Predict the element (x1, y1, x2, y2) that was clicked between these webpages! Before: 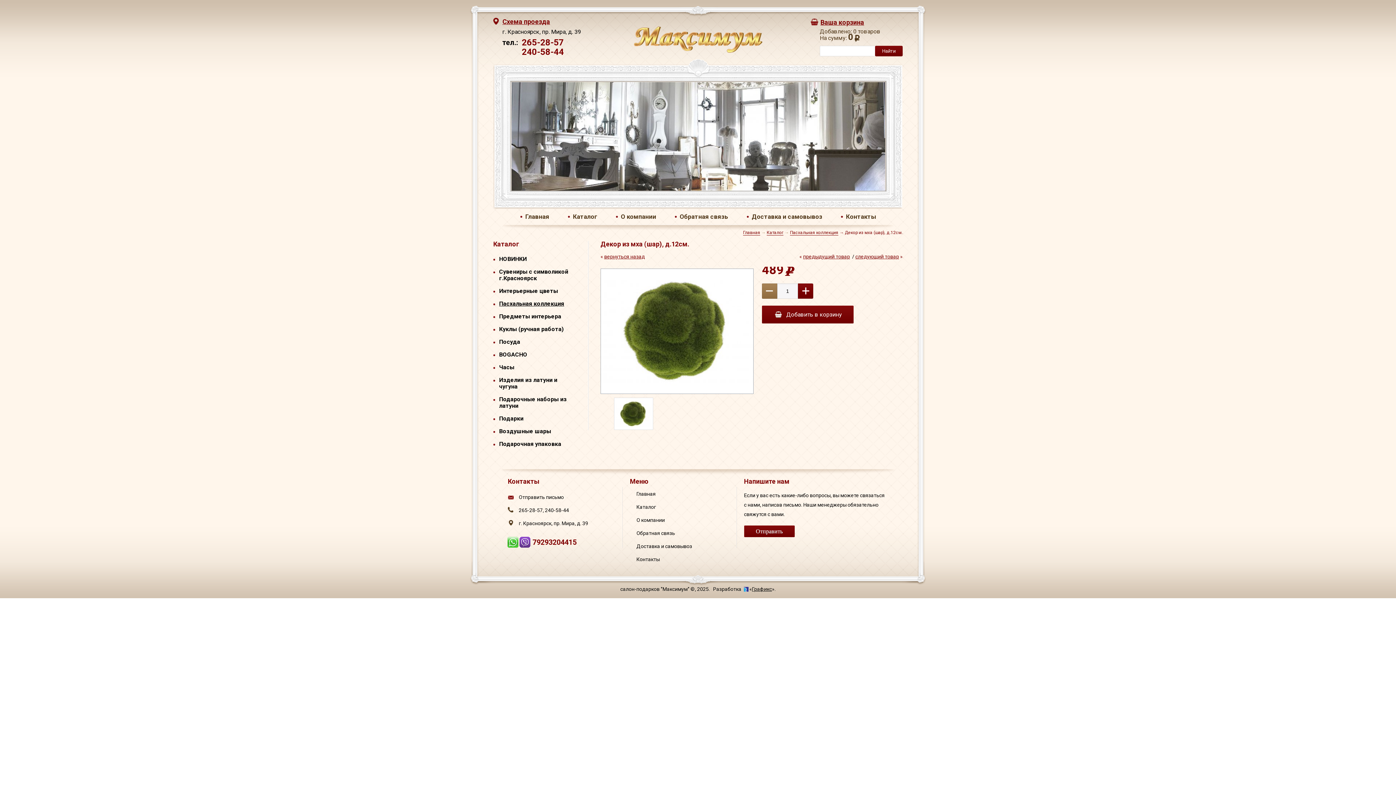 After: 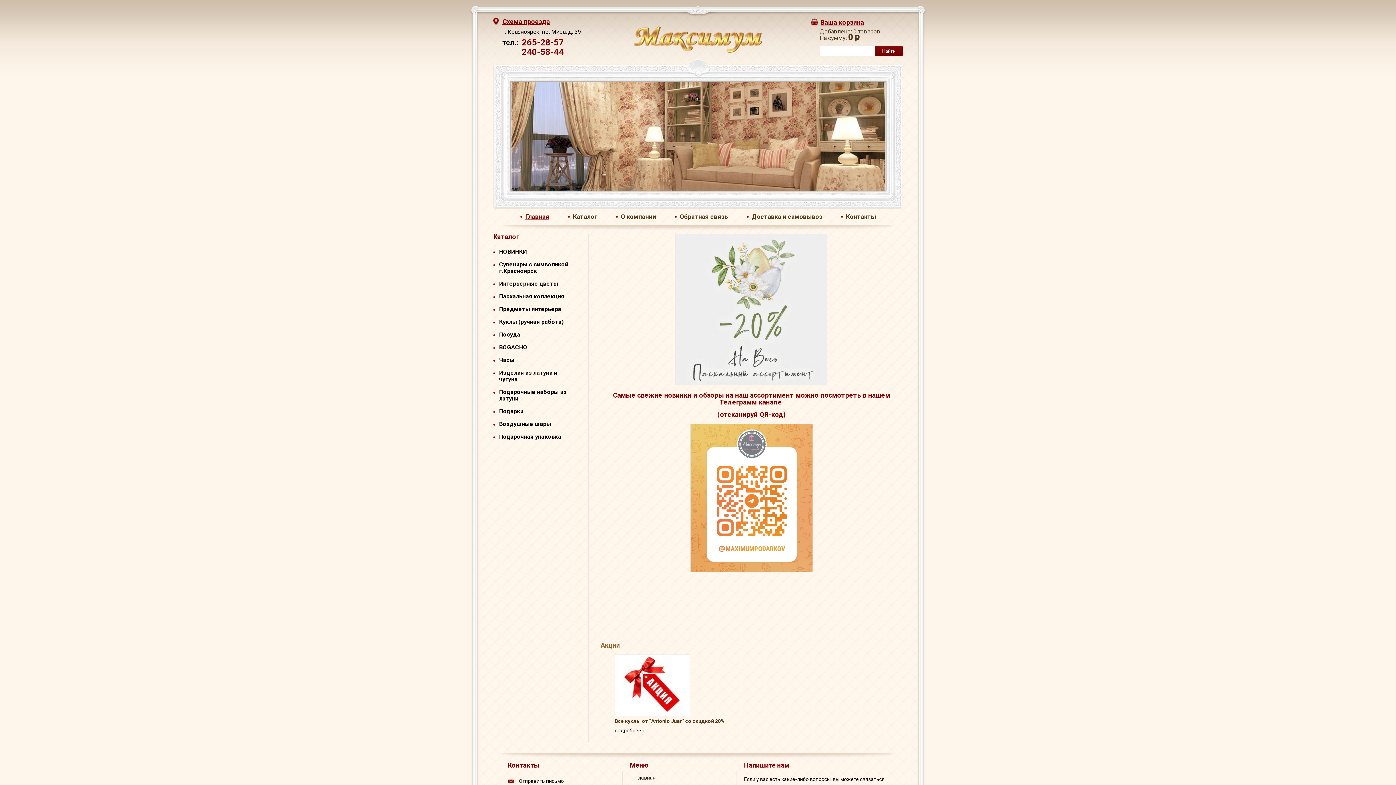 Action: bbox: (634, 48, 762, 53)